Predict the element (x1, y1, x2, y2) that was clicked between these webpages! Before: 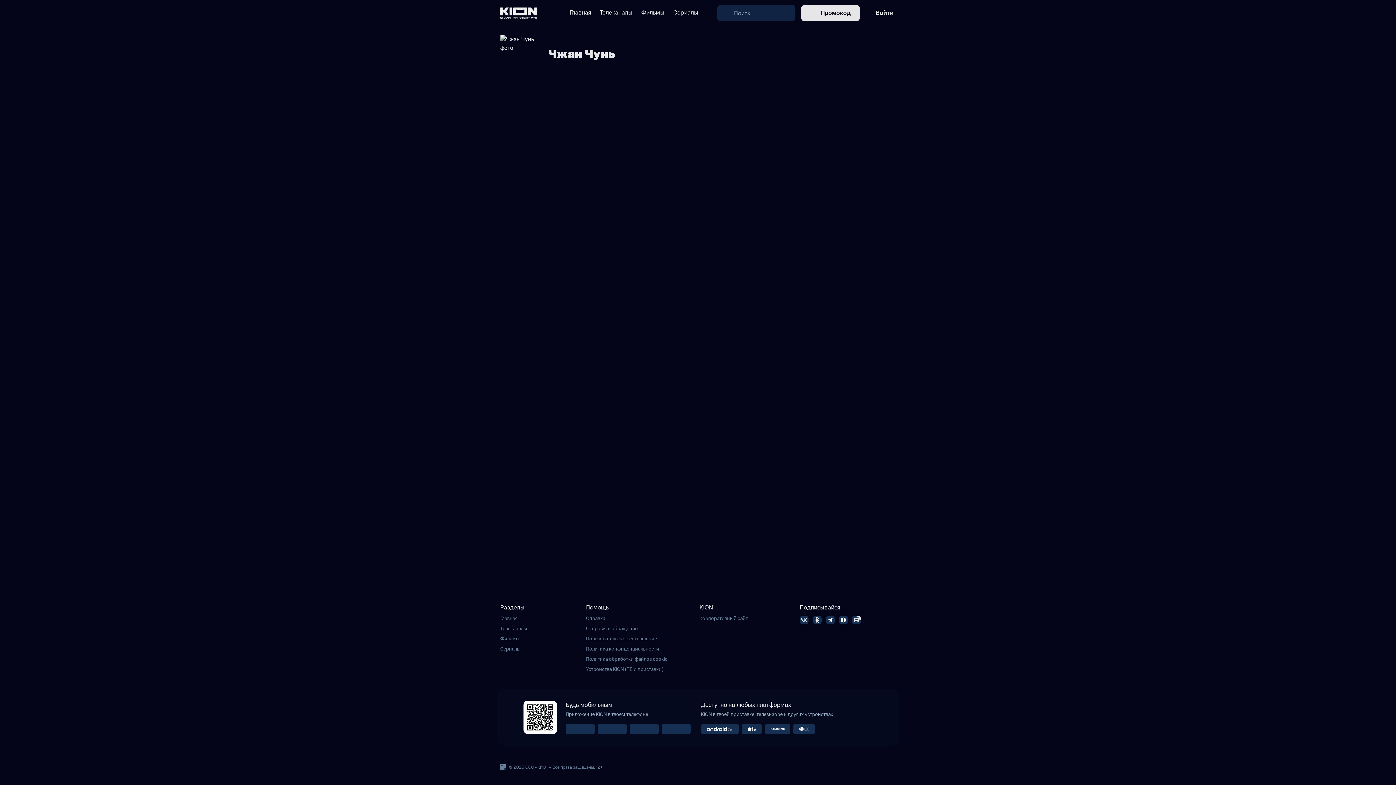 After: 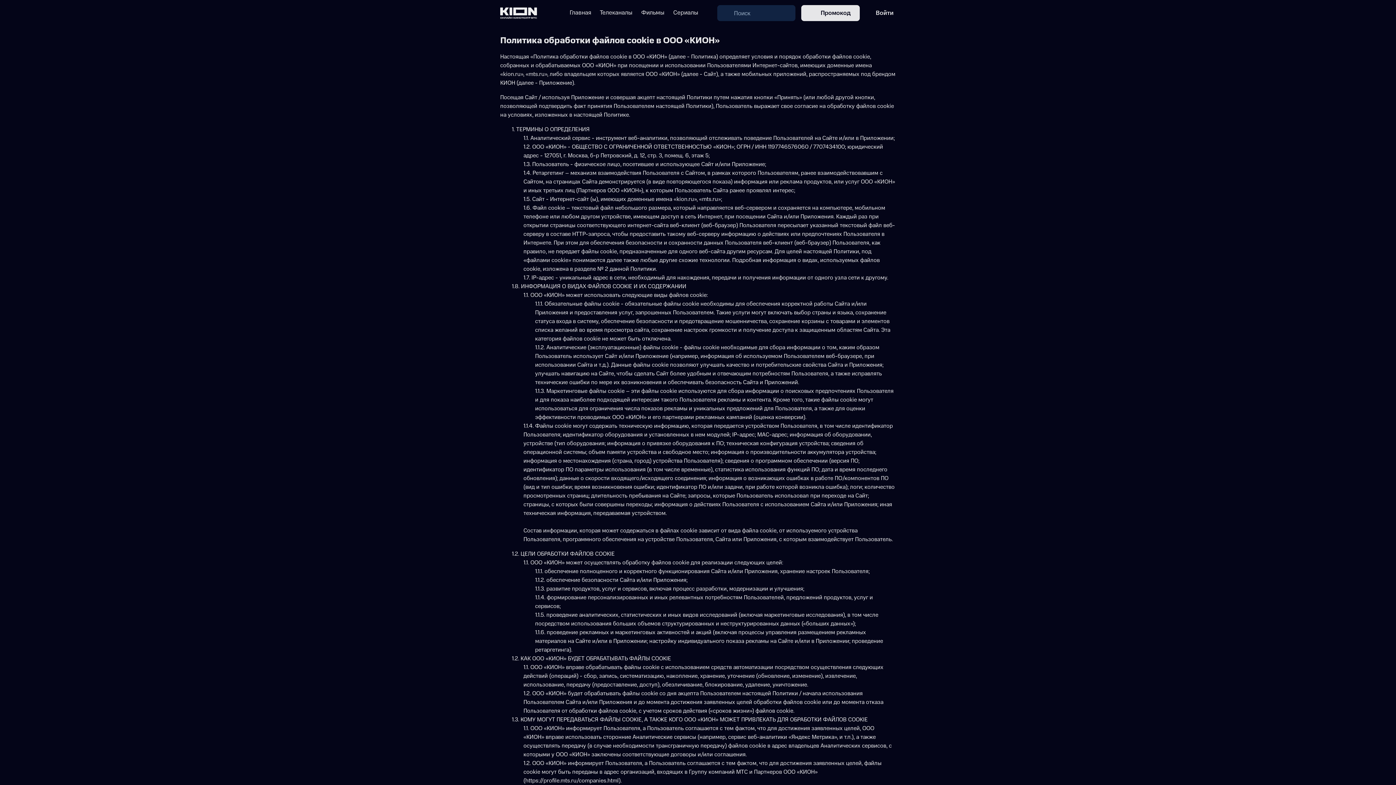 Action: bbox: (586, 656, 693, 663) label: Политика обработки файлов cookie